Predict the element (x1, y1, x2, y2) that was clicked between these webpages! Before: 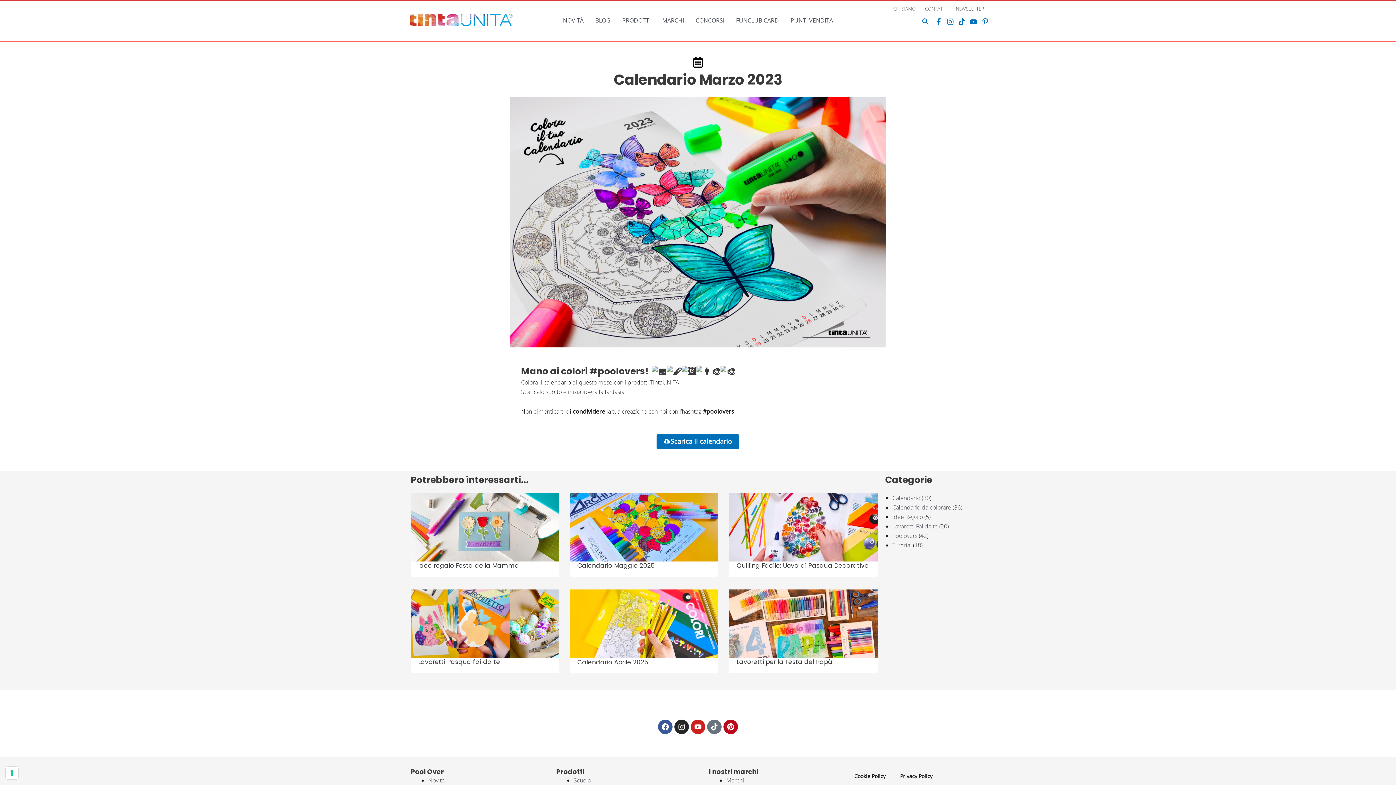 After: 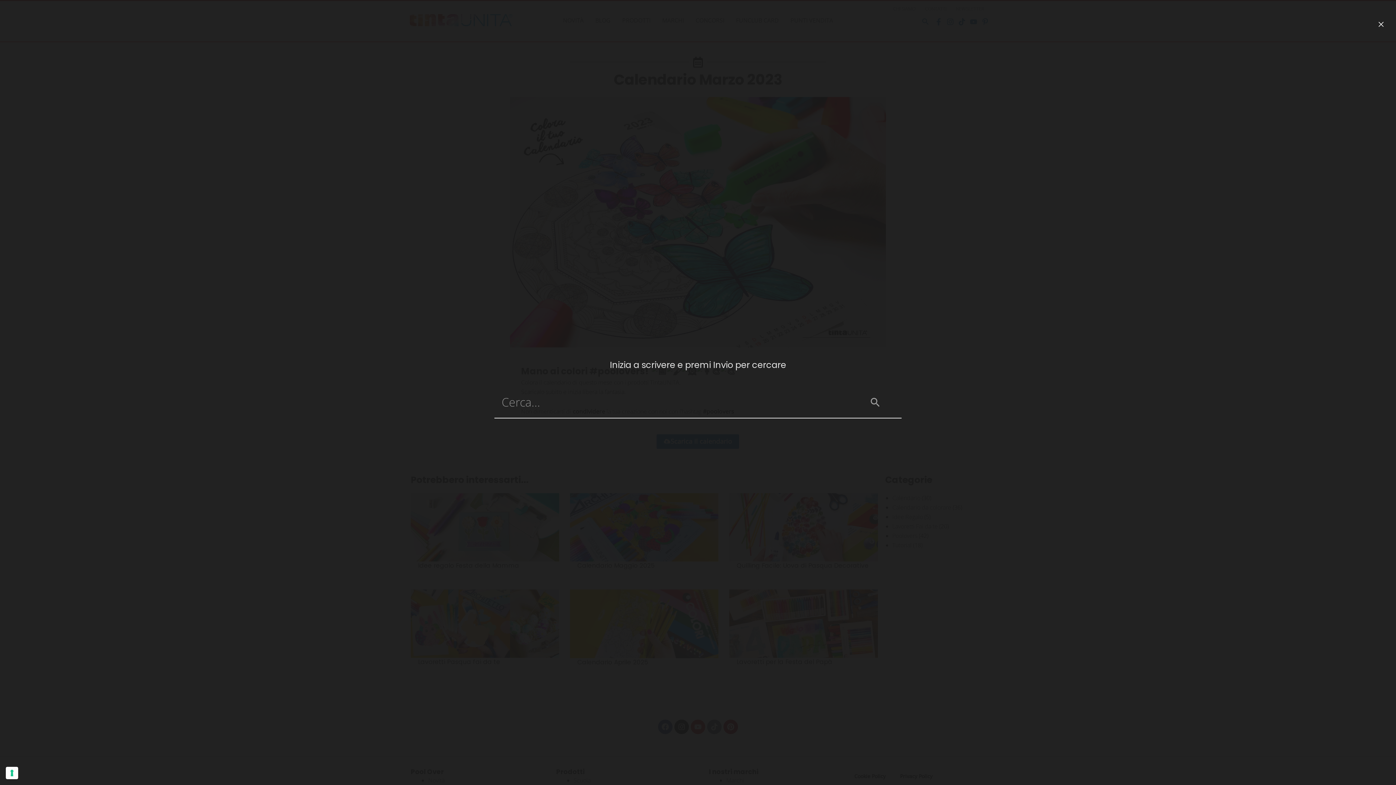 Action: label: Search icon link bbox: (922, 17, 929, 27)